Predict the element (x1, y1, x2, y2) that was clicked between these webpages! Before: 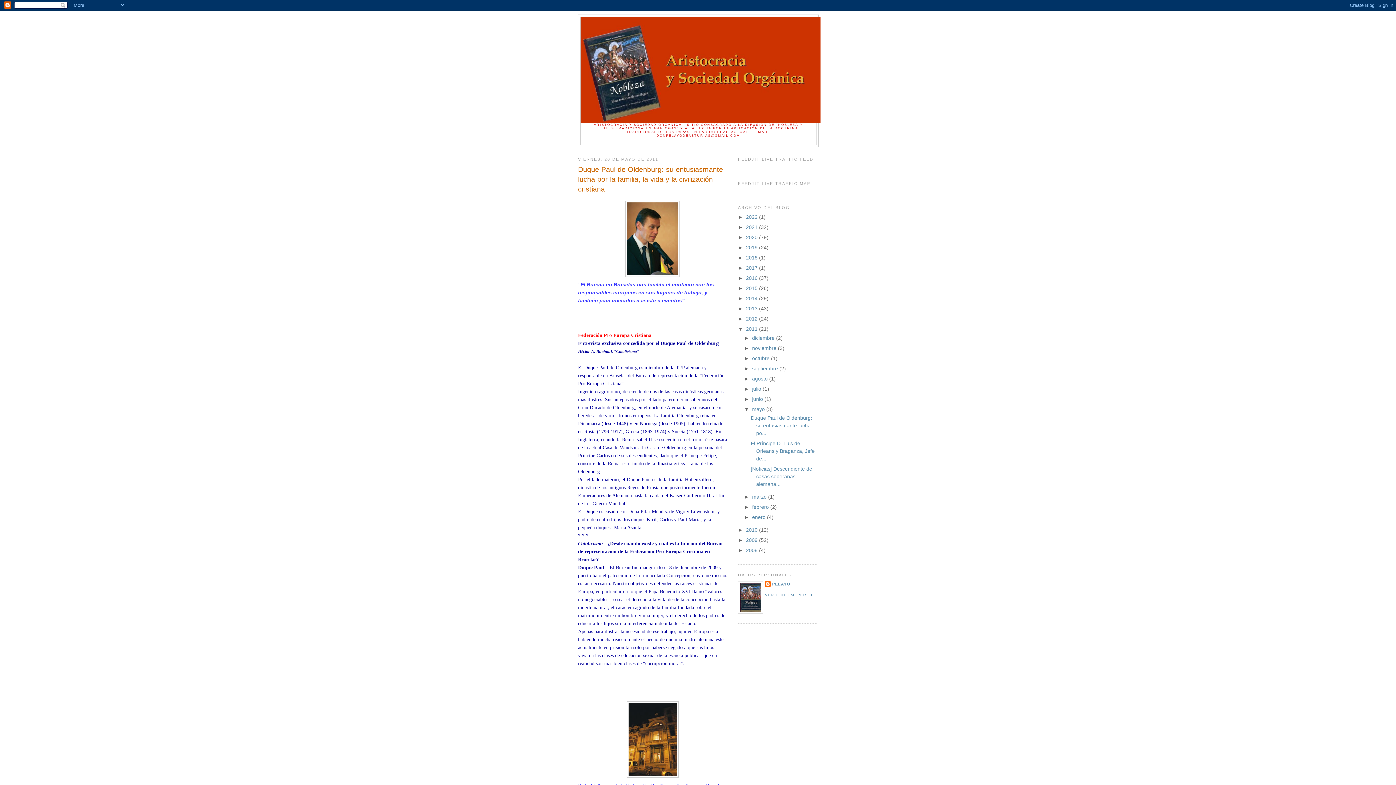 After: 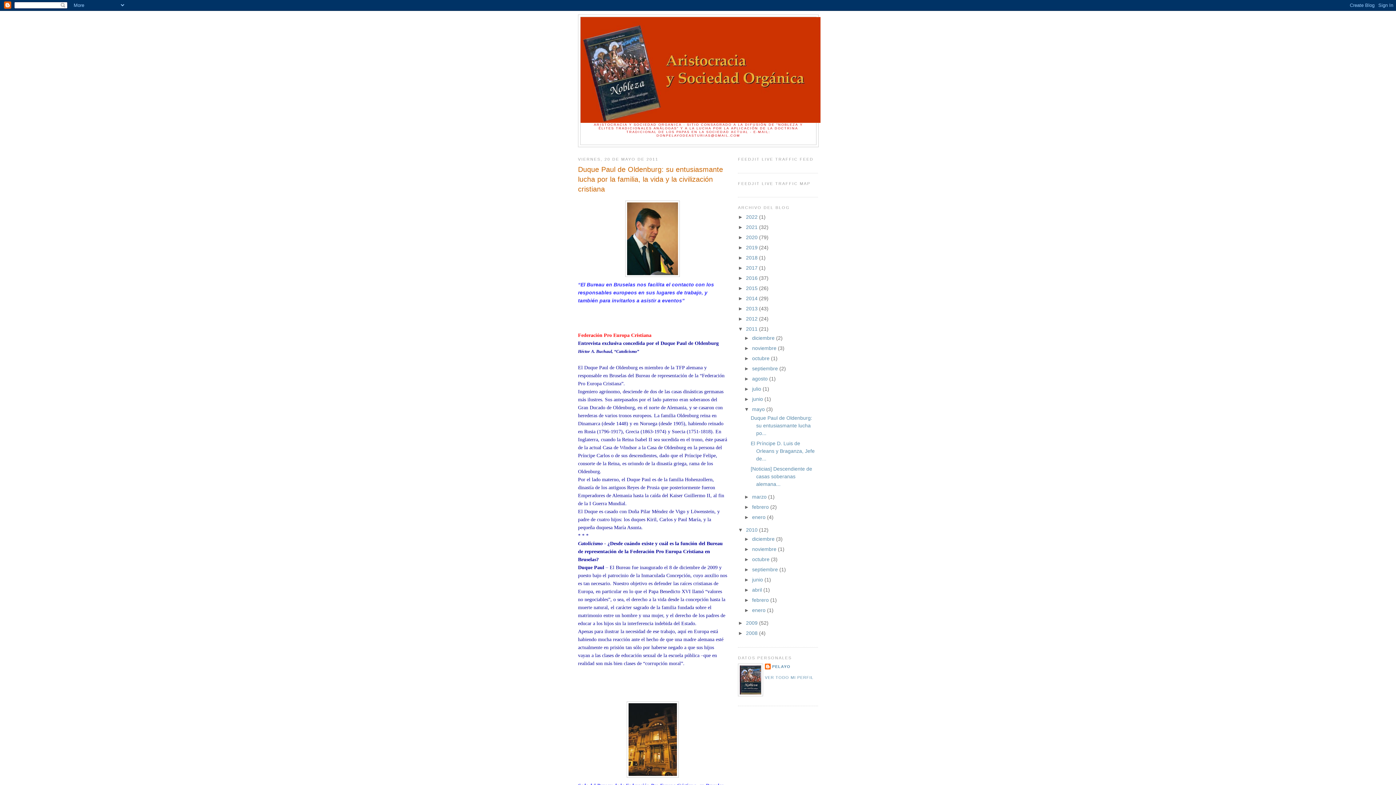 Action: label: ►   bbox: (738, 527, 746, 533)